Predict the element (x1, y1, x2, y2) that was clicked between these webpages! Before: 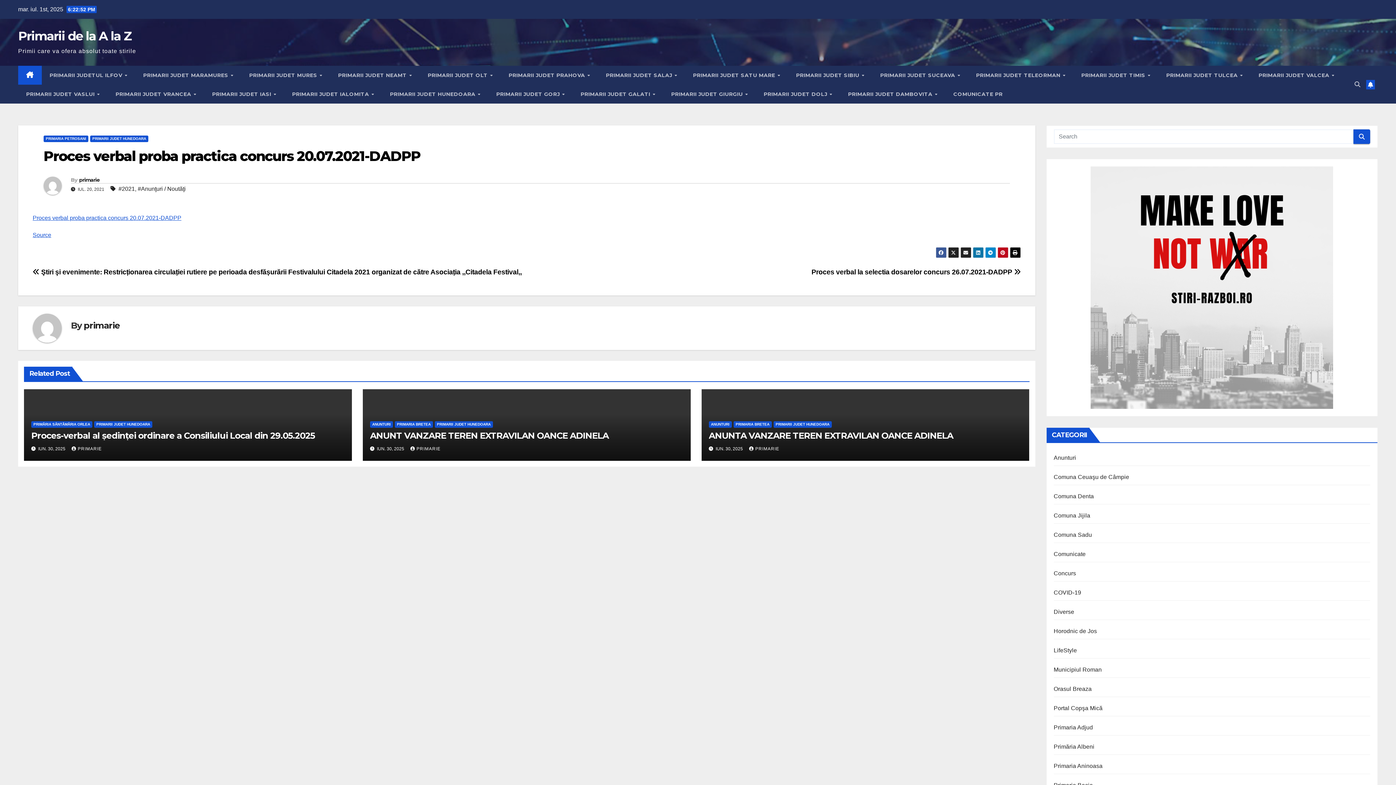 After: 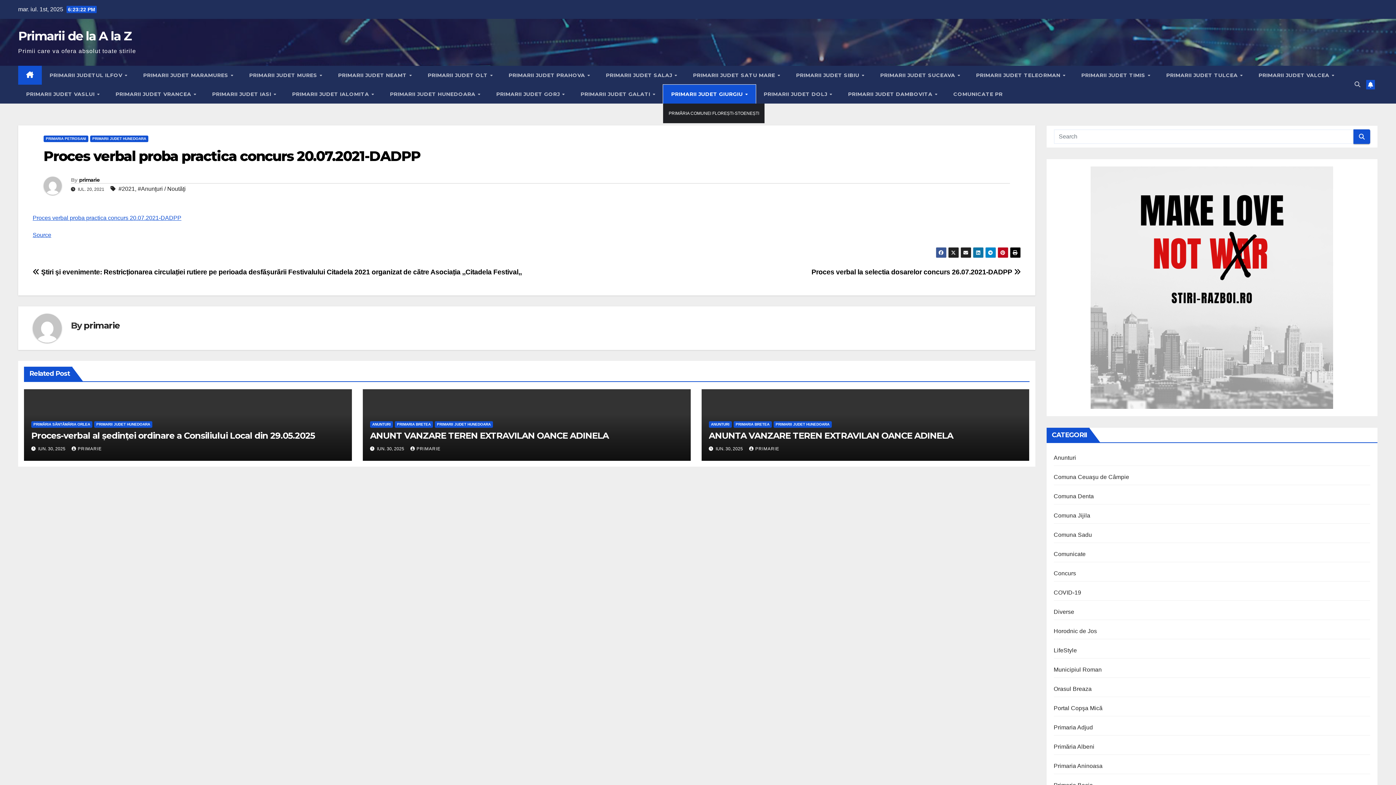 Action: bbox: (663, 84, 755, 103) label: PRIMARII JUDET GIURGIU 